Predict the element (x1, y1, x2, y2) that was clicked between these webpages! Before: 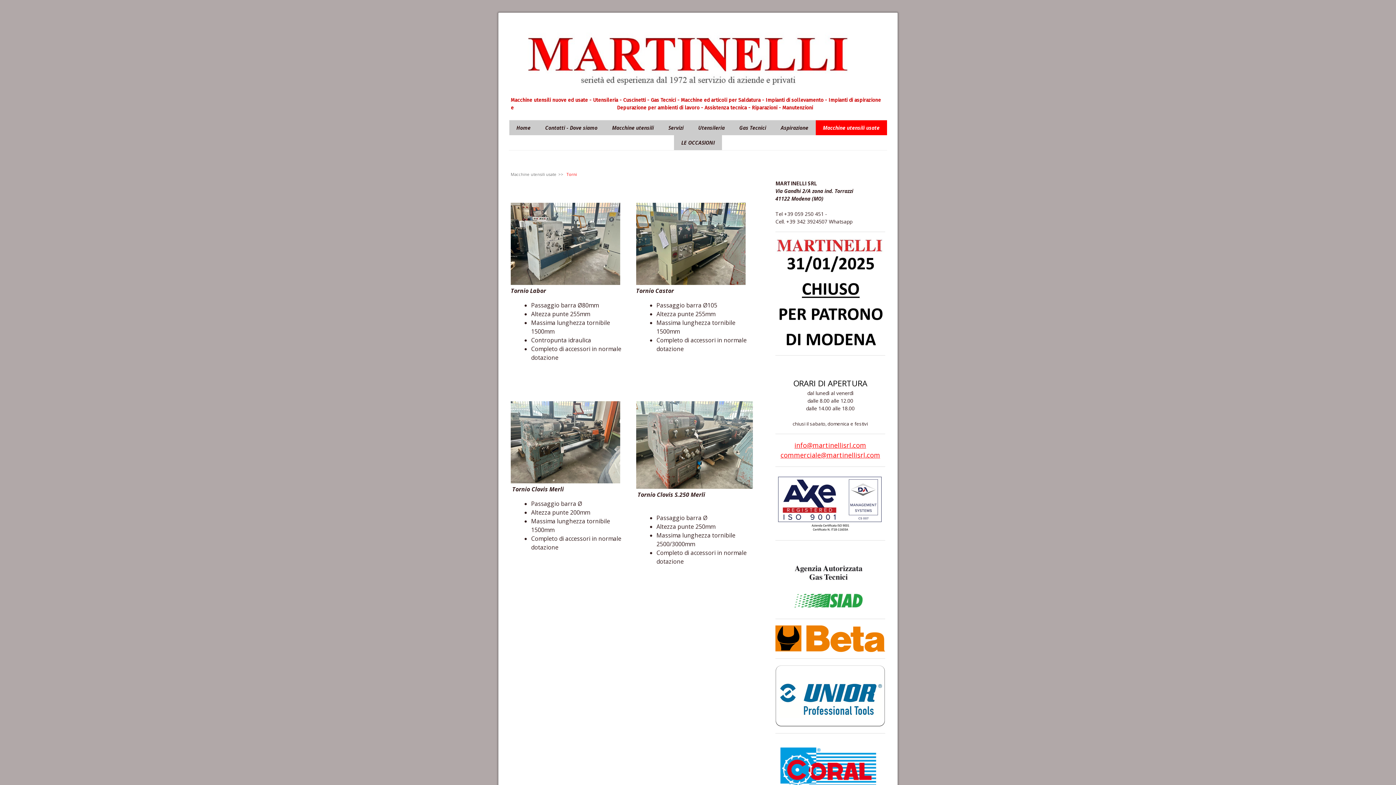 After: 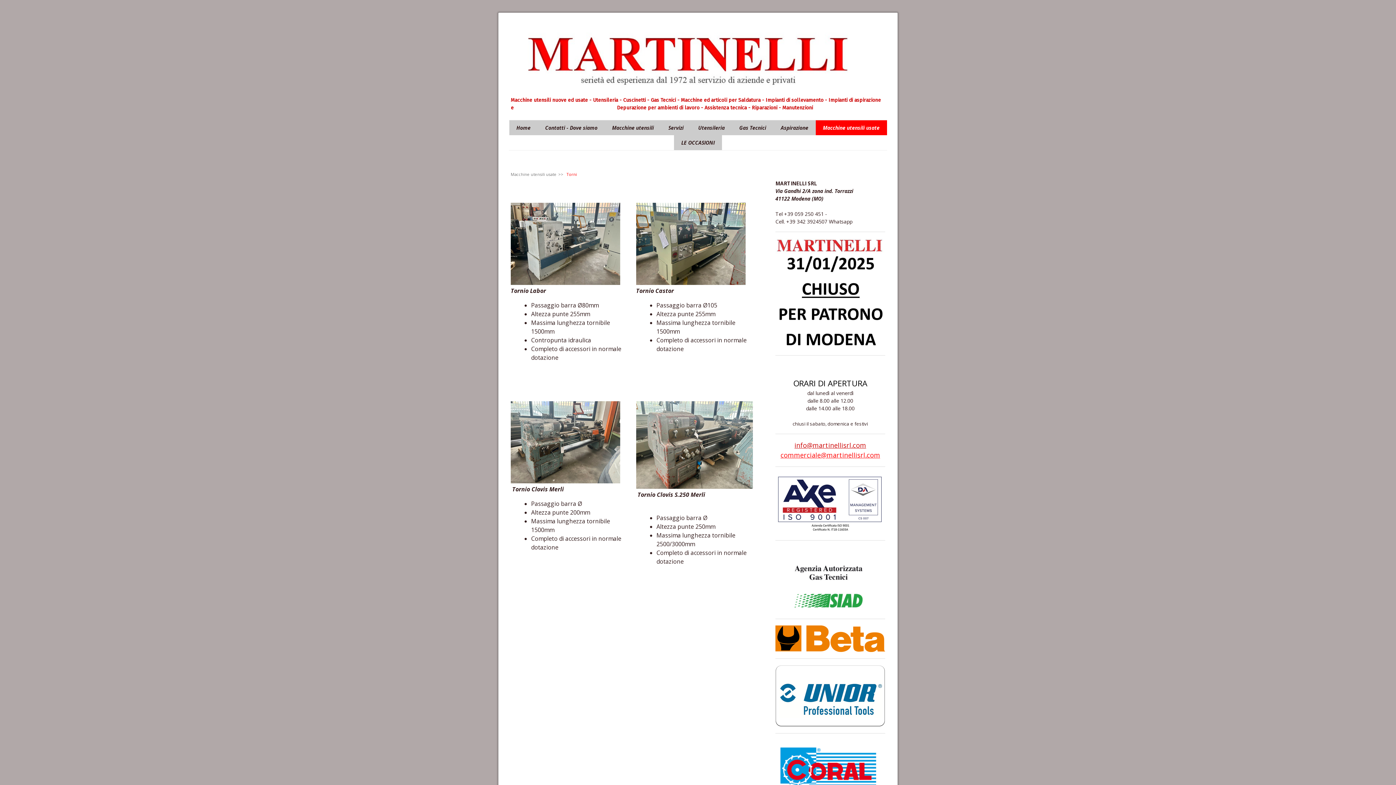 Action: label: info@martinellisrl.com bbox: (794, 440, 866, 449)